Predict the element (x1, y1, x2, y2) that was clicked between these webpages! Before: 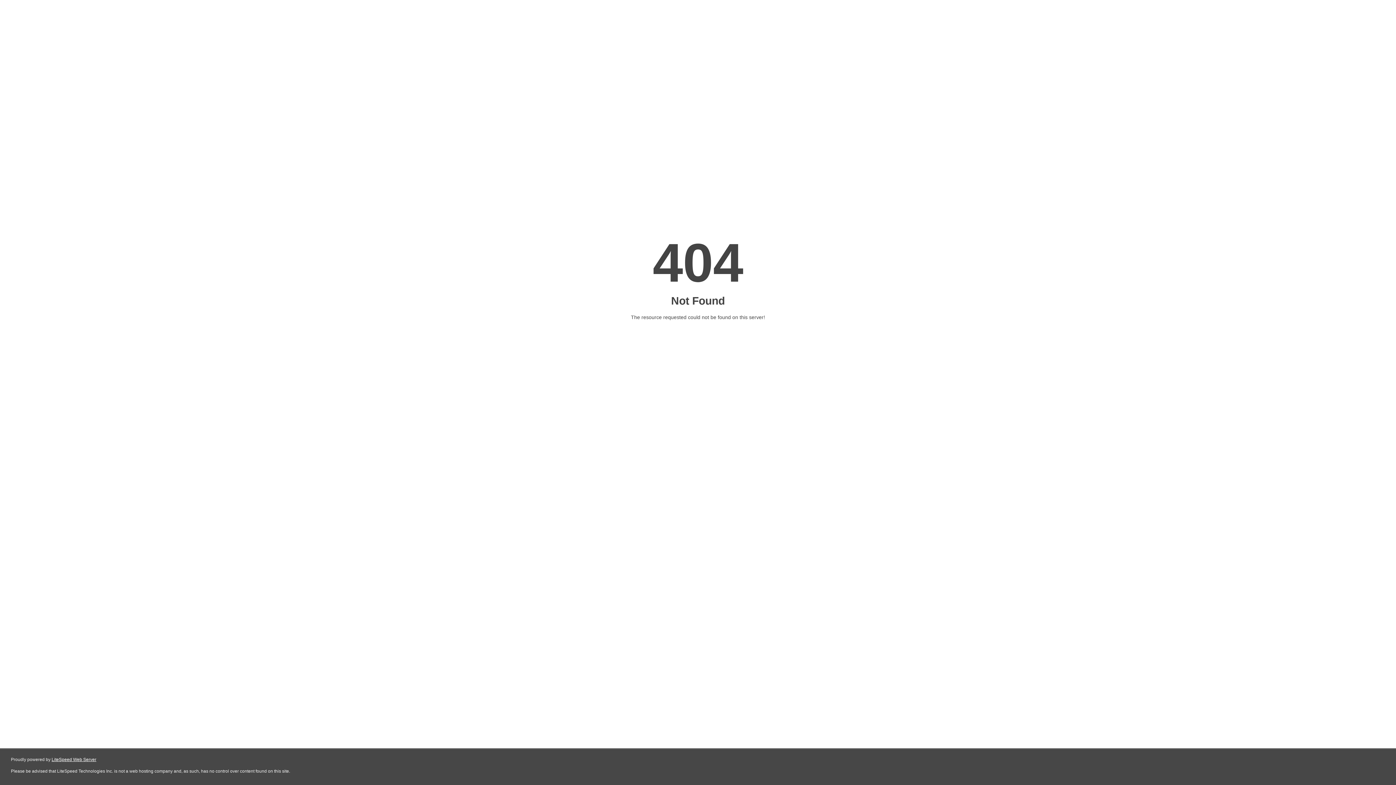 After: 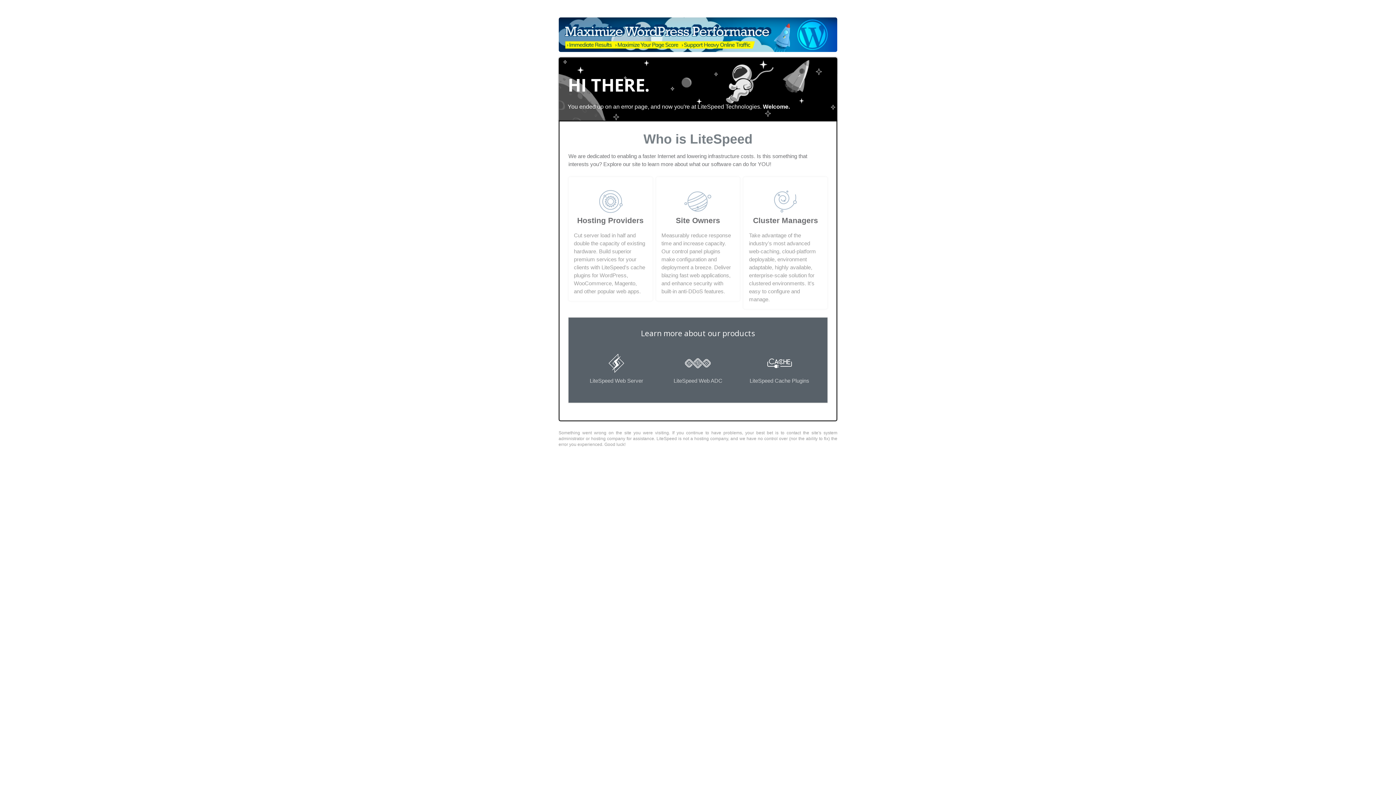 Action: label: LiteSpeed Web Server bbox: (51, 757, 96, 762)